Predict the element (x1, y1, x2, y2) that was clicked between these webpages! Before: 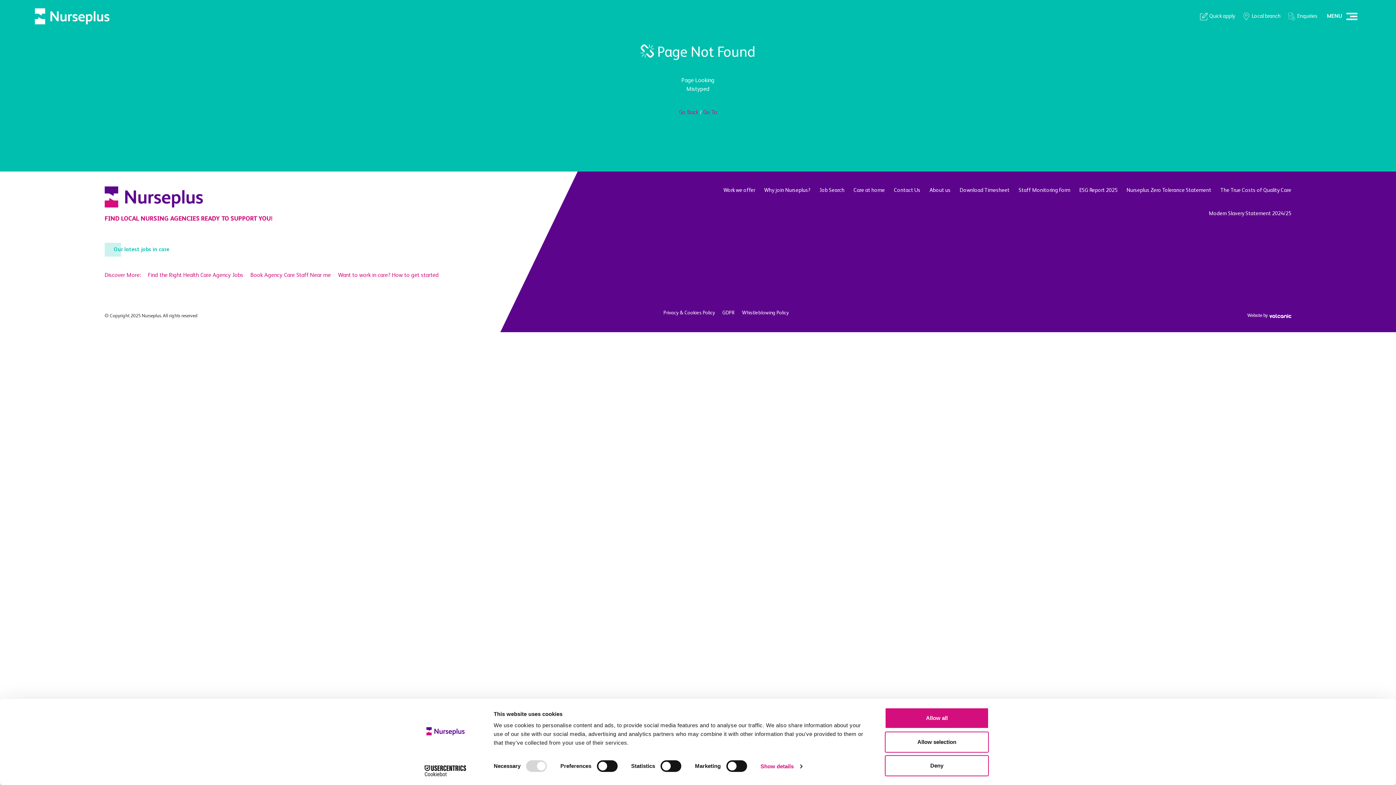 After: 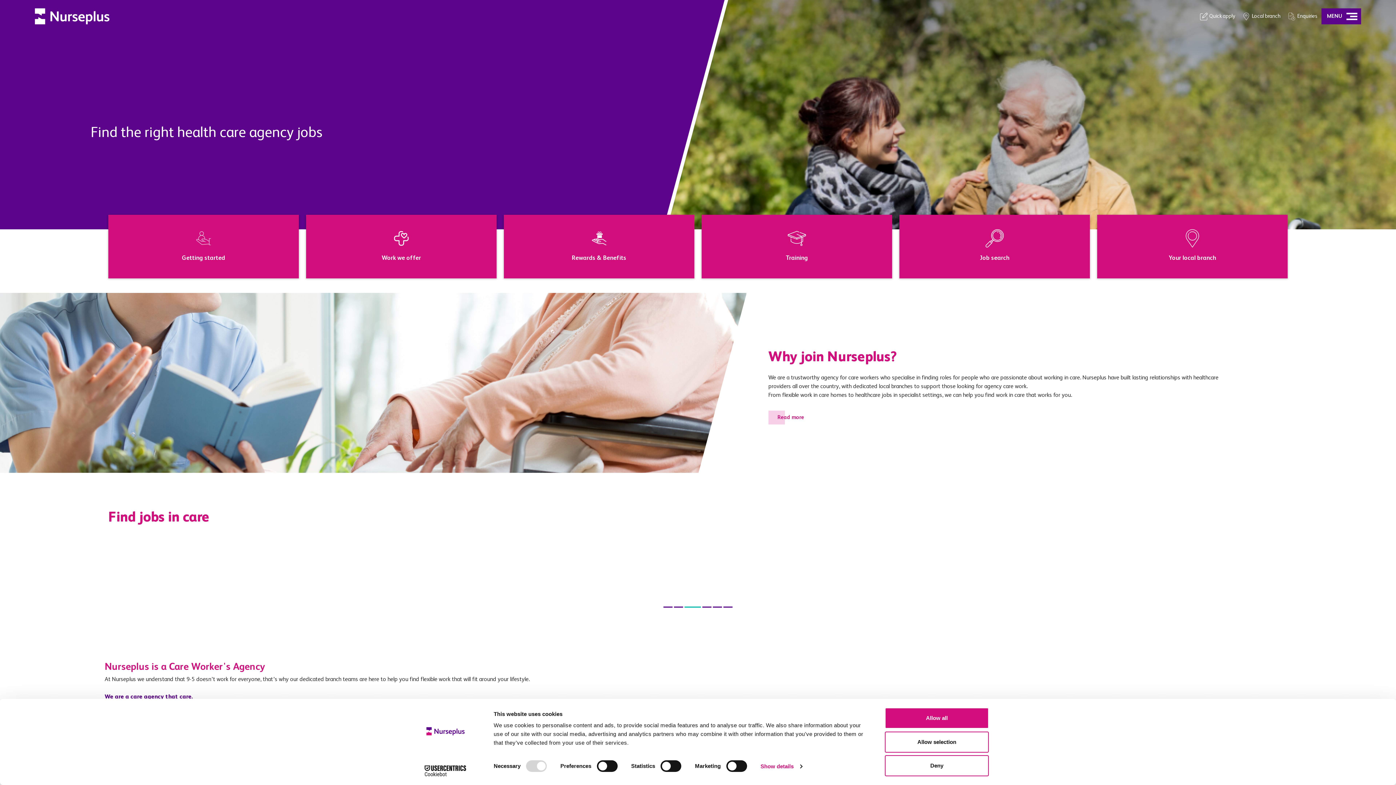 Action: bbox: (148, 271, 243, 281) label: Find the Right Health Care Agency Jobs